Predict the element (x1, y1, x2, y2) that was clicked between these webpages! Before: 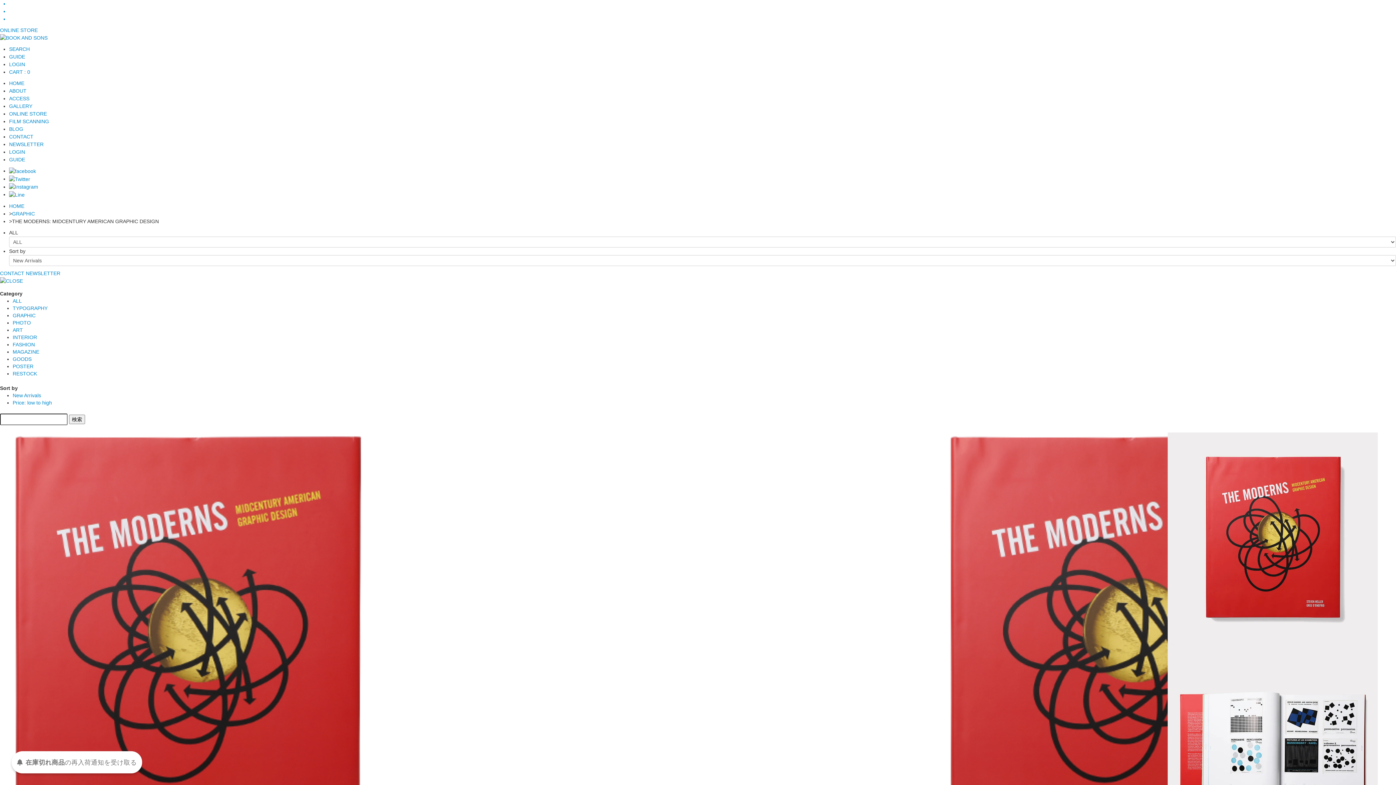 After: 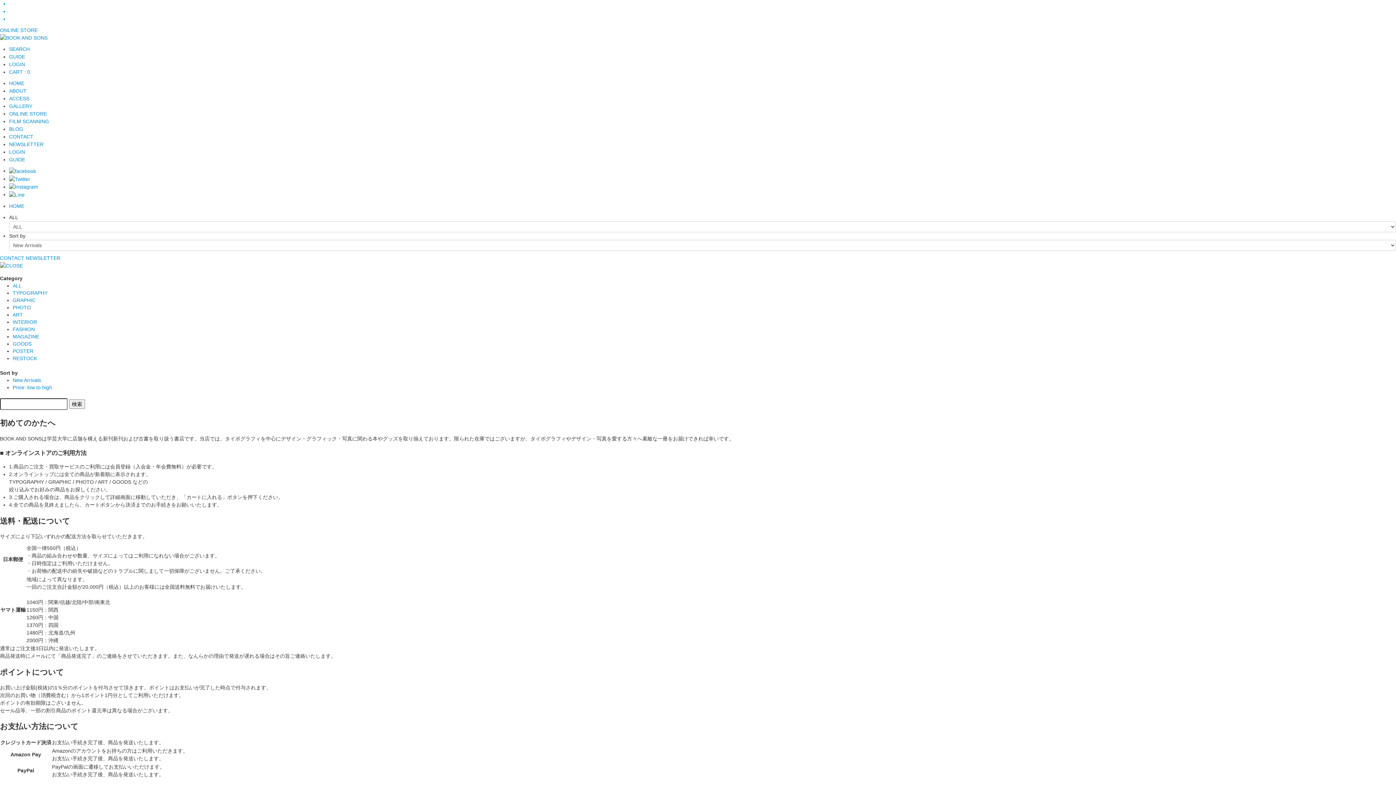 Action: label: GUIDE bbox: (9, 156, 25, 162)